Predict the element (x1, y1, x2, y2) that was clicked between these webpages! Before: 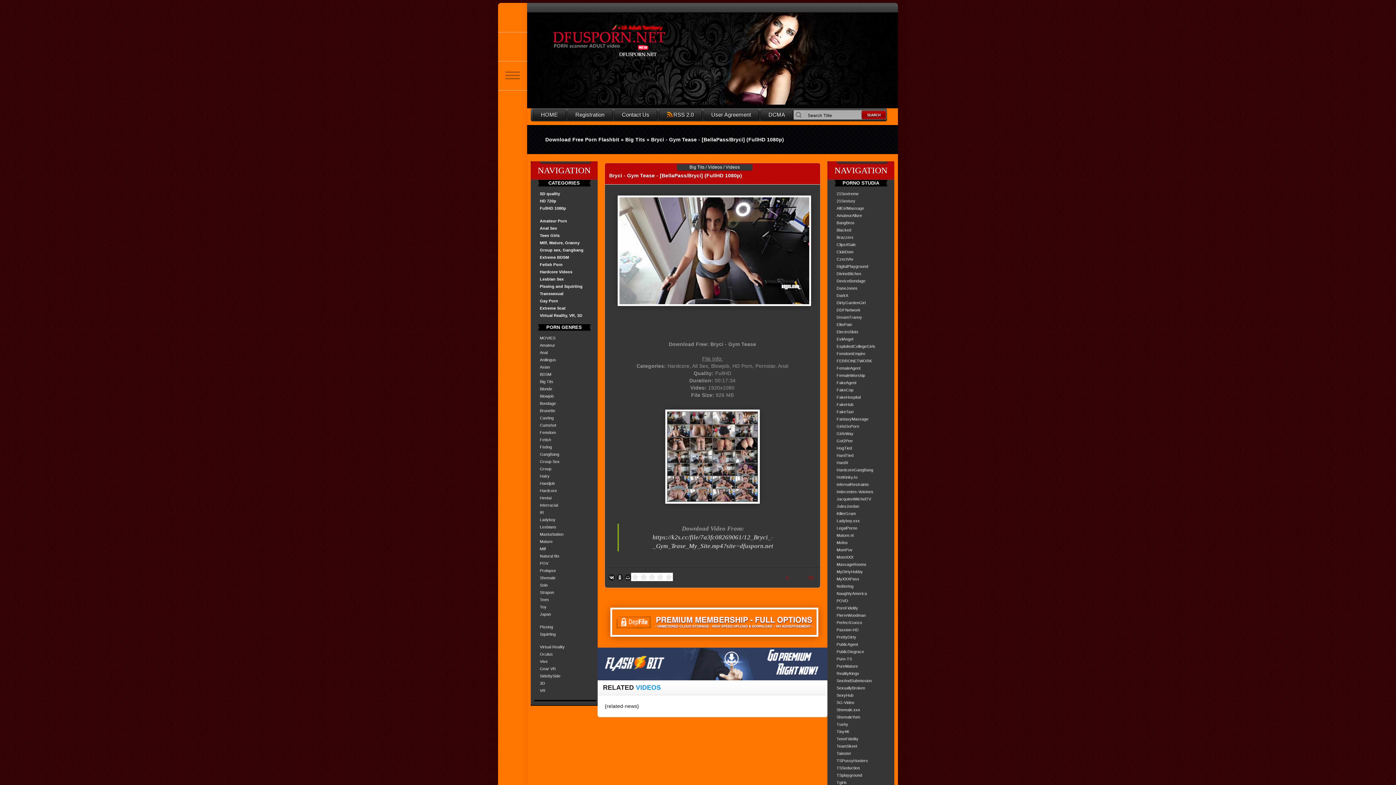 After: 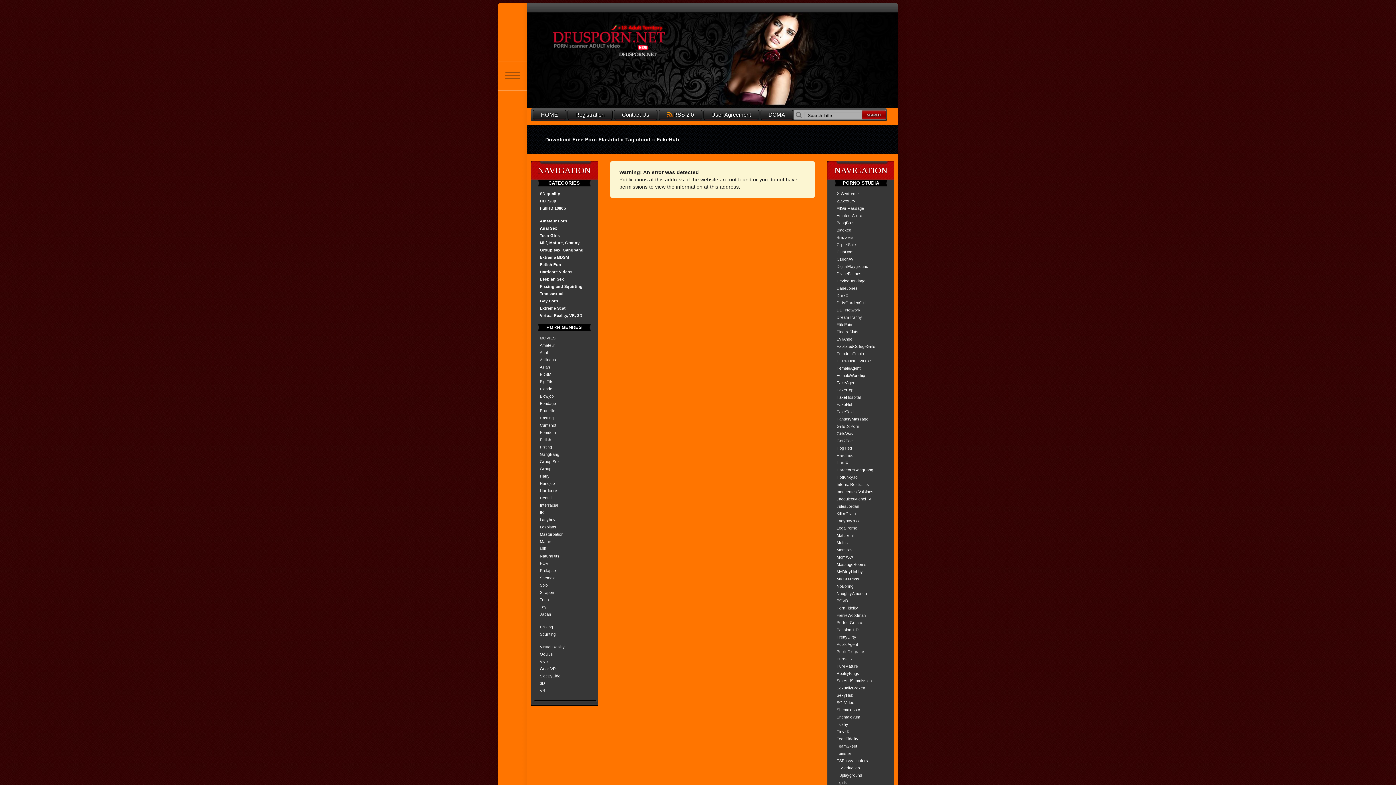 Action: bbox: (825, 400, 892, 407) label: FakeHub